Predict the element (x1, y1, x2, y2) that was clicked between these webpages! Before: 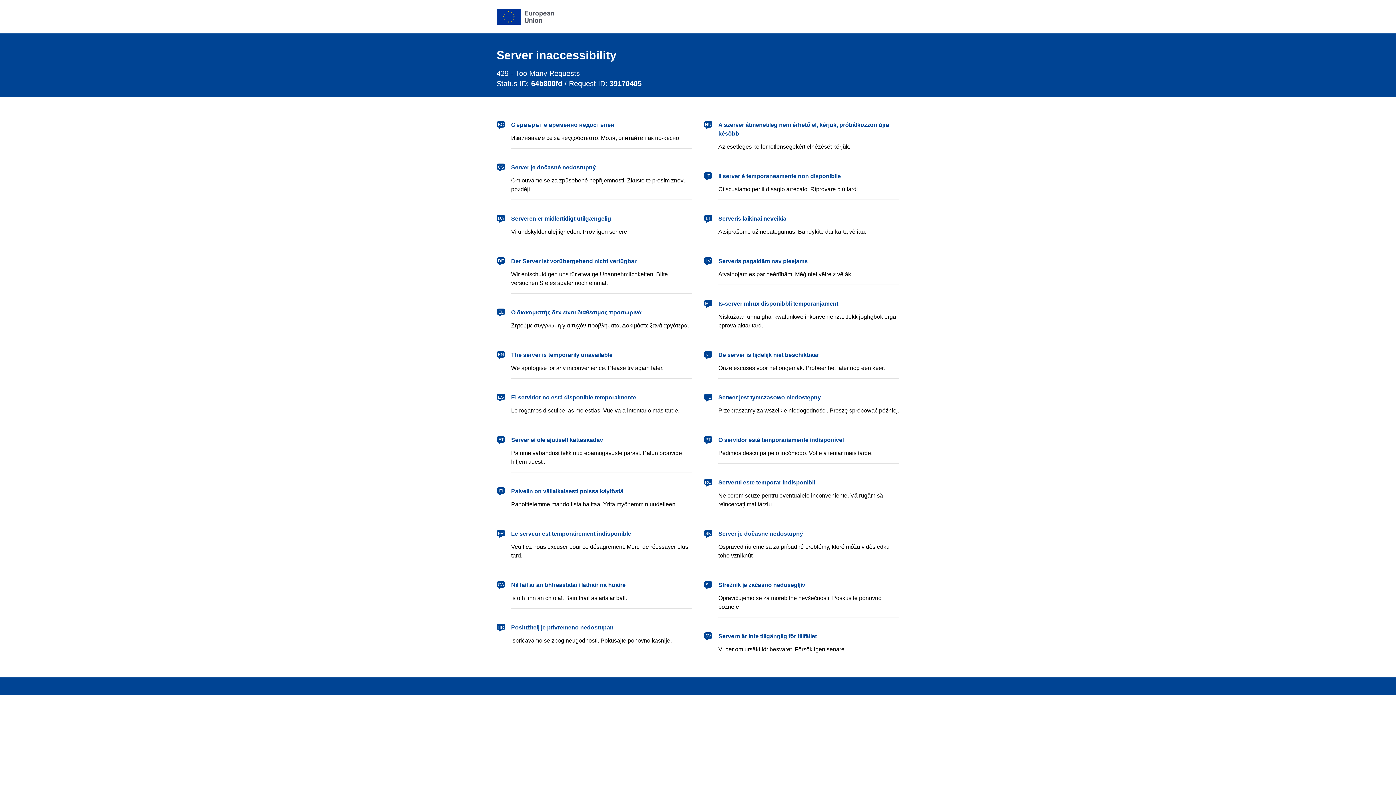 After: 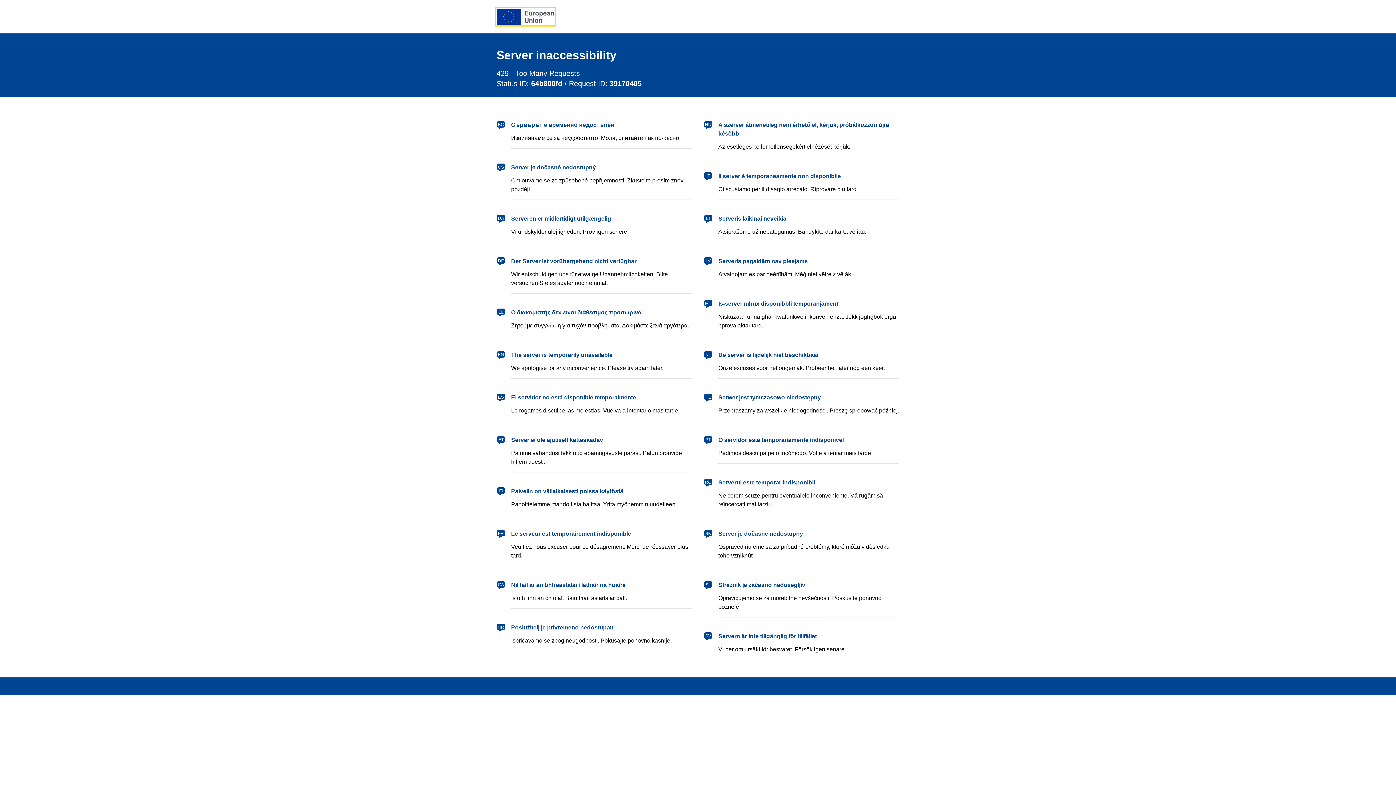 Action: label: European Union bbox: (496, 8, 554, 24)